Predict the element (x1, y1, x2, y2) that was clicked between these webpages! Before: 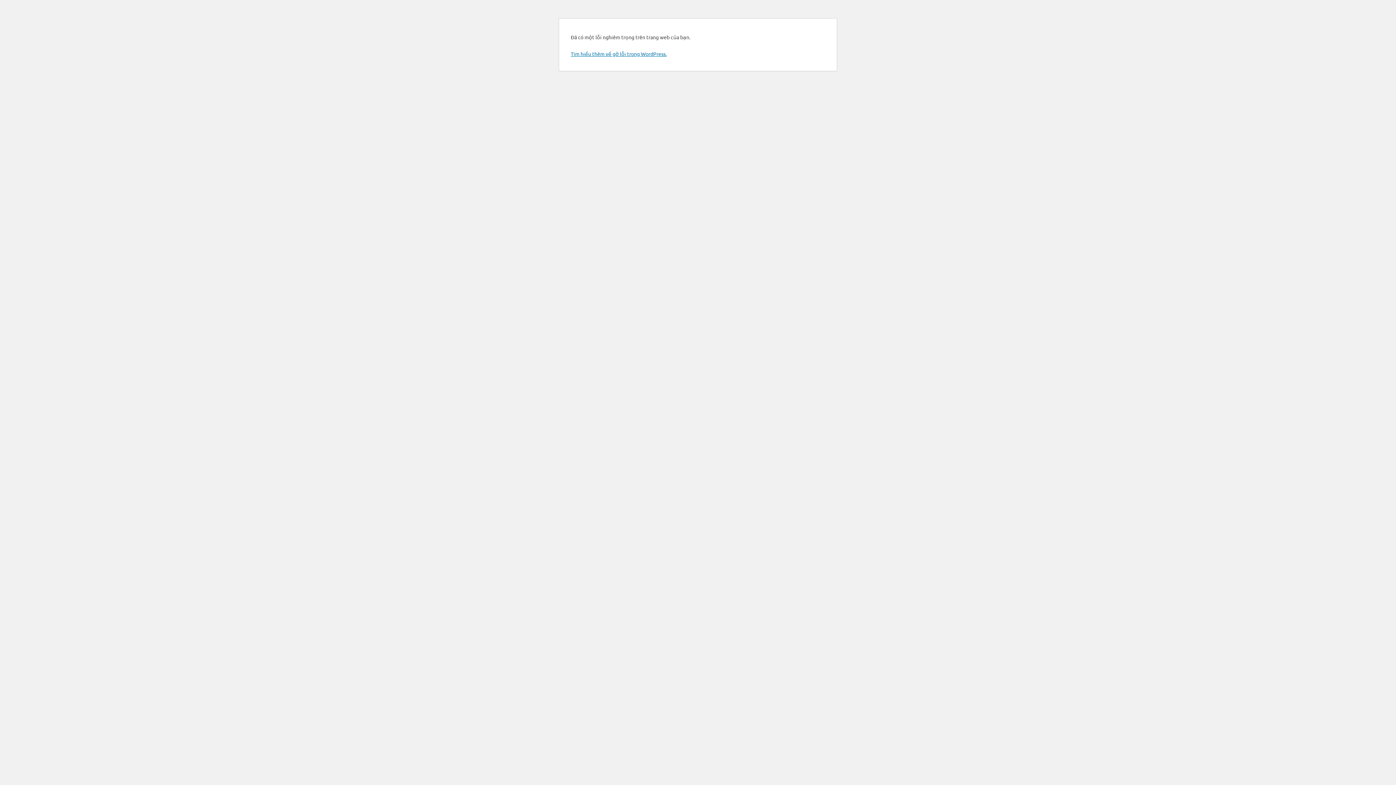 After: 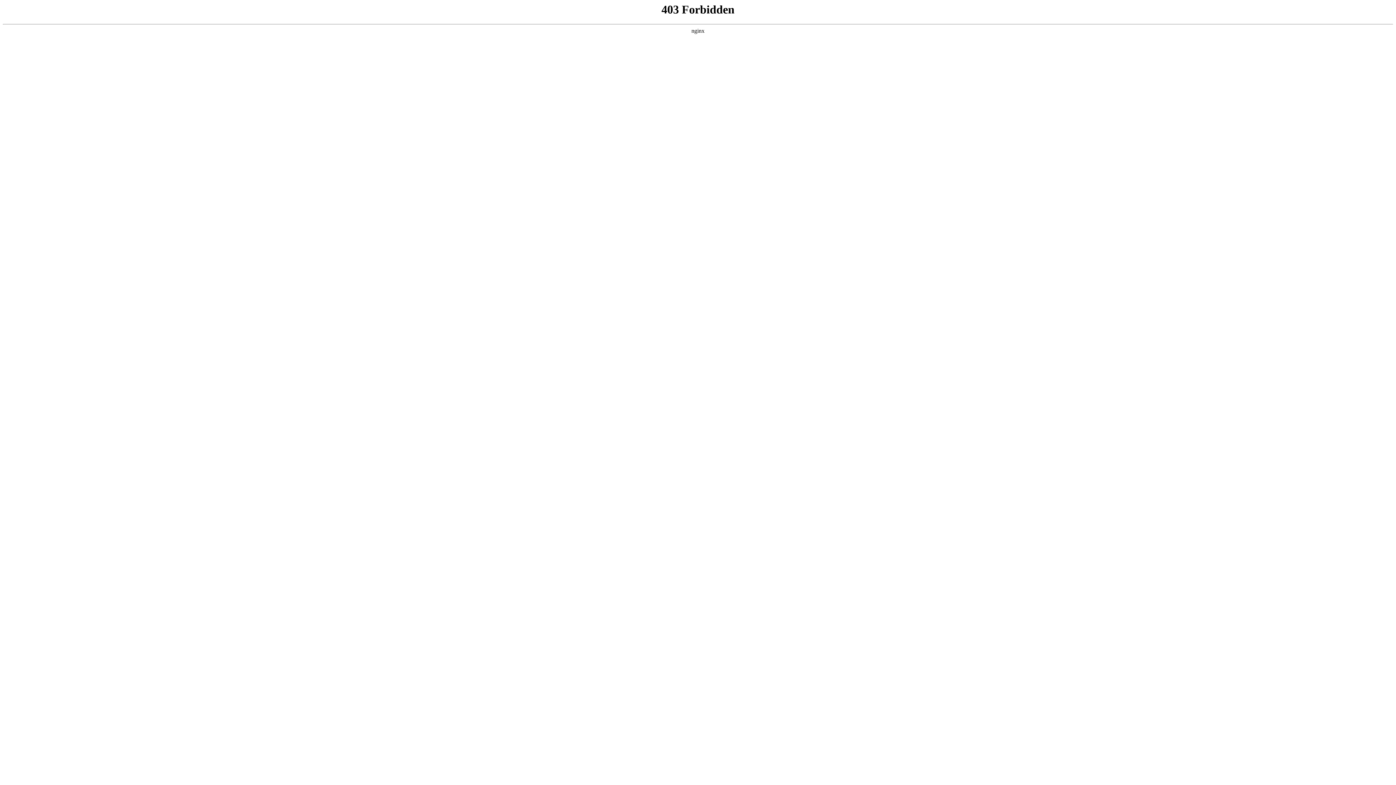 Action: label: Tìm hiểu thêm về gỡ lỗi trong WordPress. bbox: (570, 50, 666, 57)